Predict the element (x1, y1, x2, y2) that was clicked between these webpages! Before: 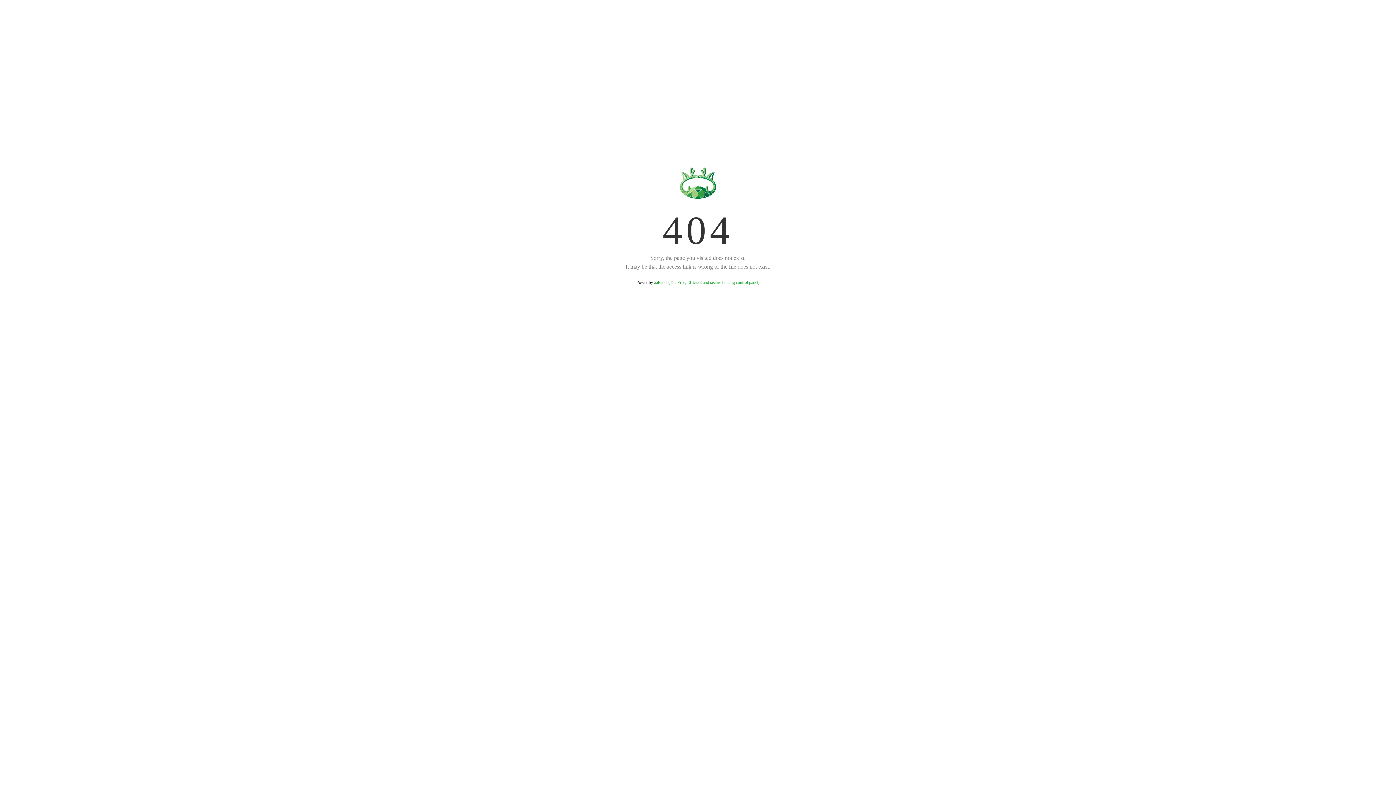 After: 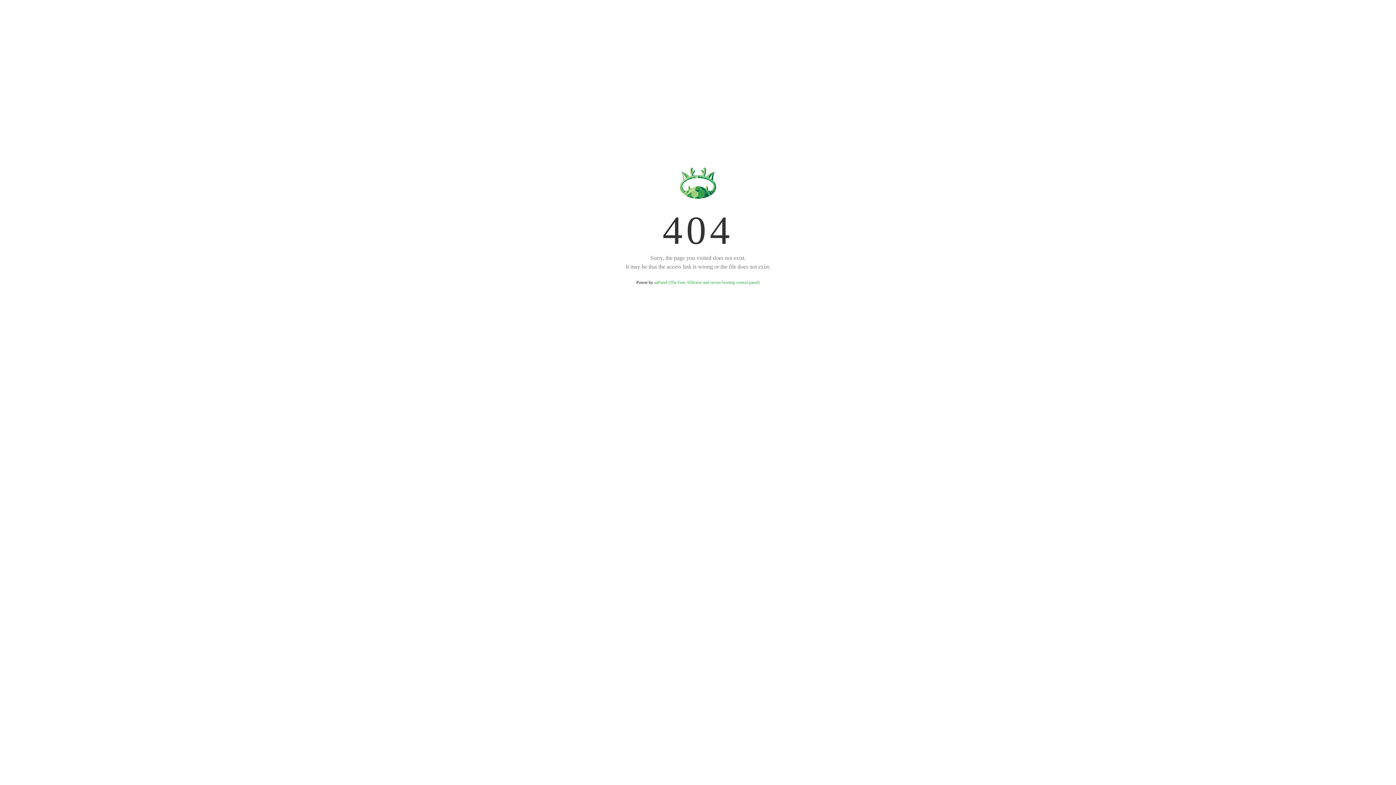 Action: label: aaPanel (The Free, Efficient and secure hosting control panel) bbox: (654, 280, 759, 285)